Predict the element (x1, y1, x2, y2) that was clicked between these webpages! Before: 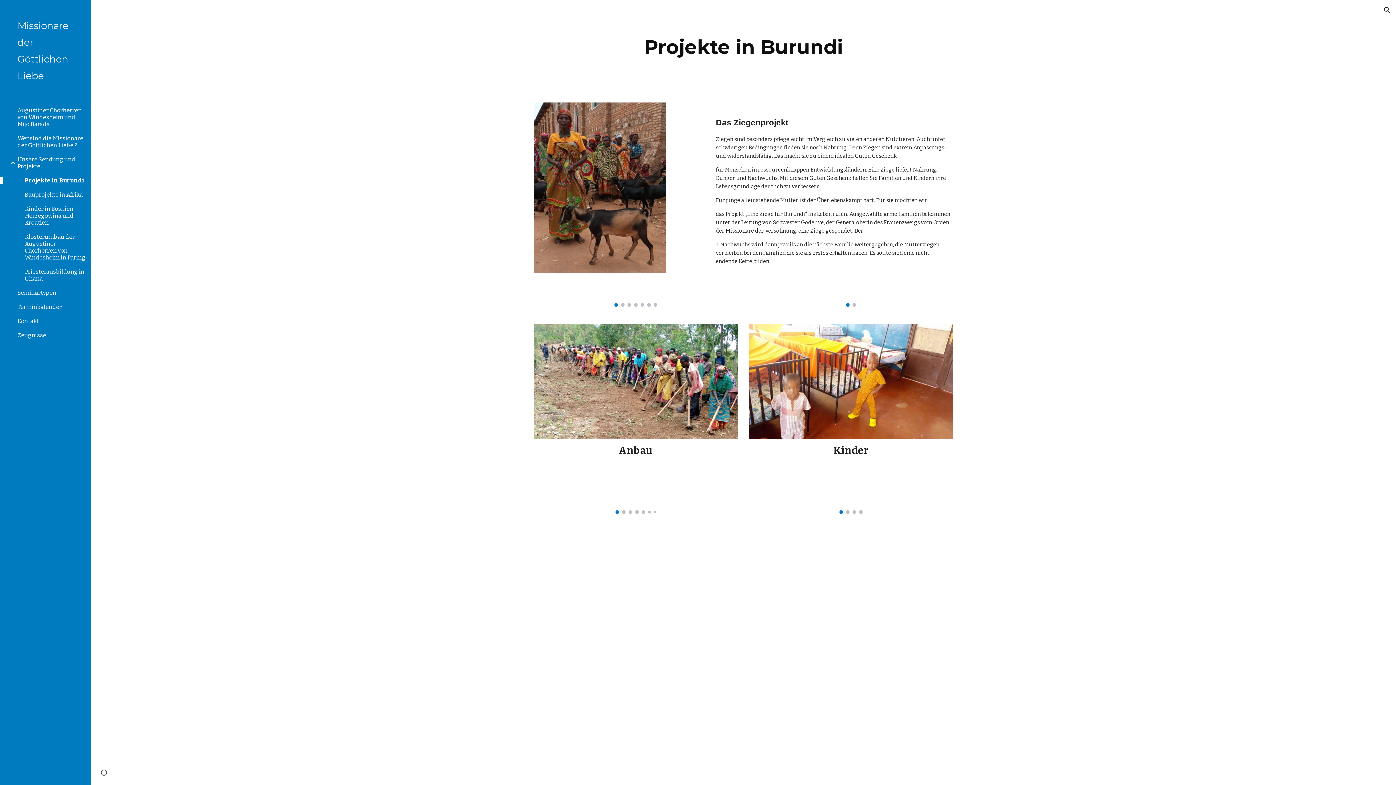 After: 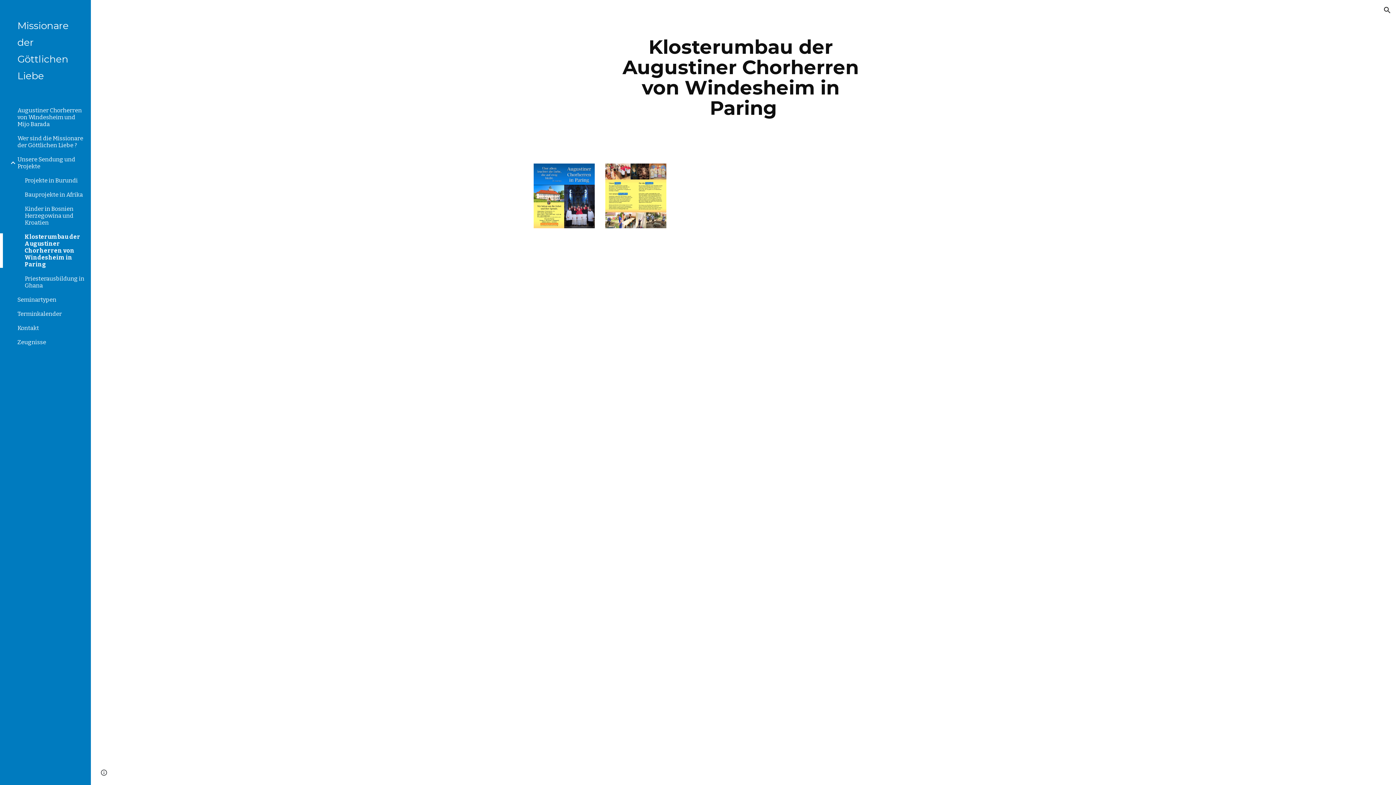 Action: bbox: (23, 233, 86, 261) label: Klosterumbau der Augustiner Chorherren von Windesheim in Paring